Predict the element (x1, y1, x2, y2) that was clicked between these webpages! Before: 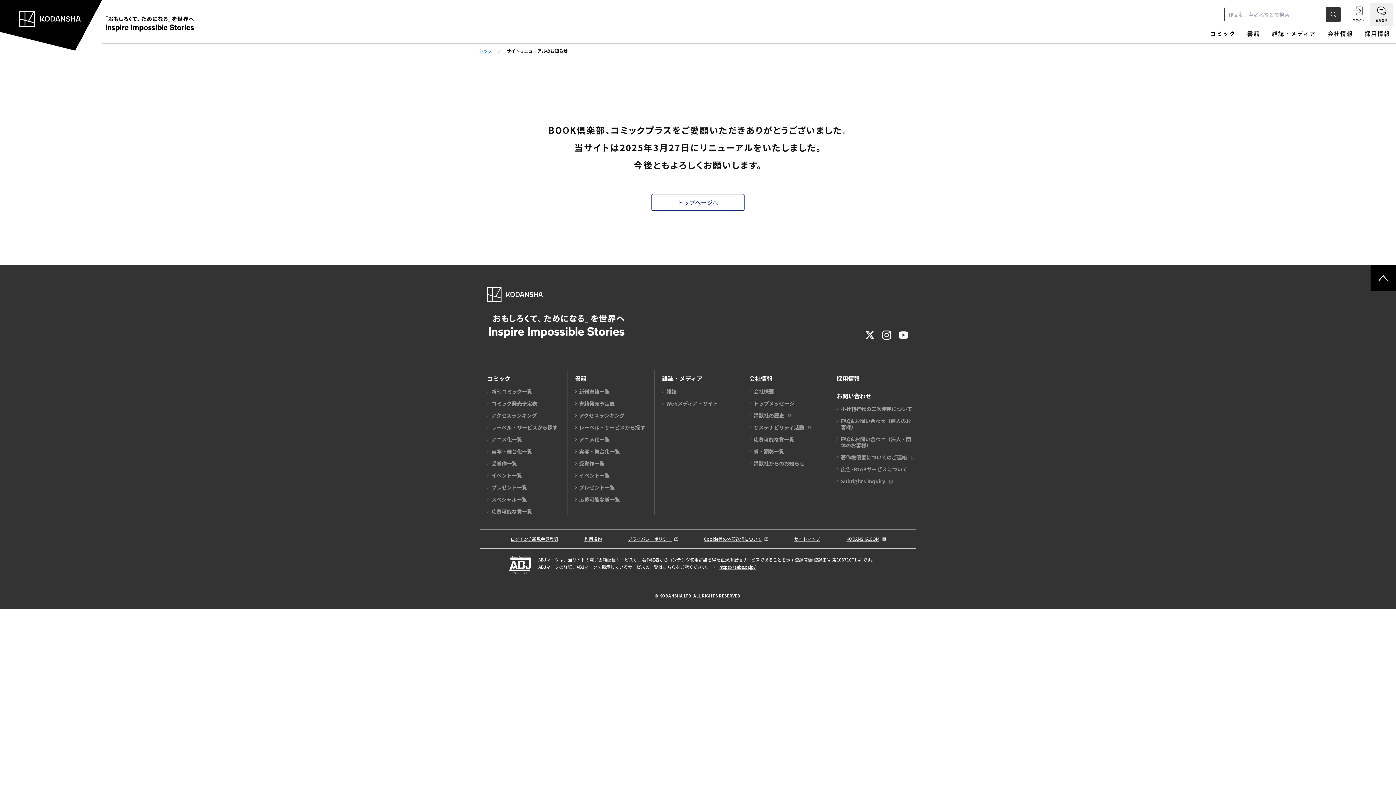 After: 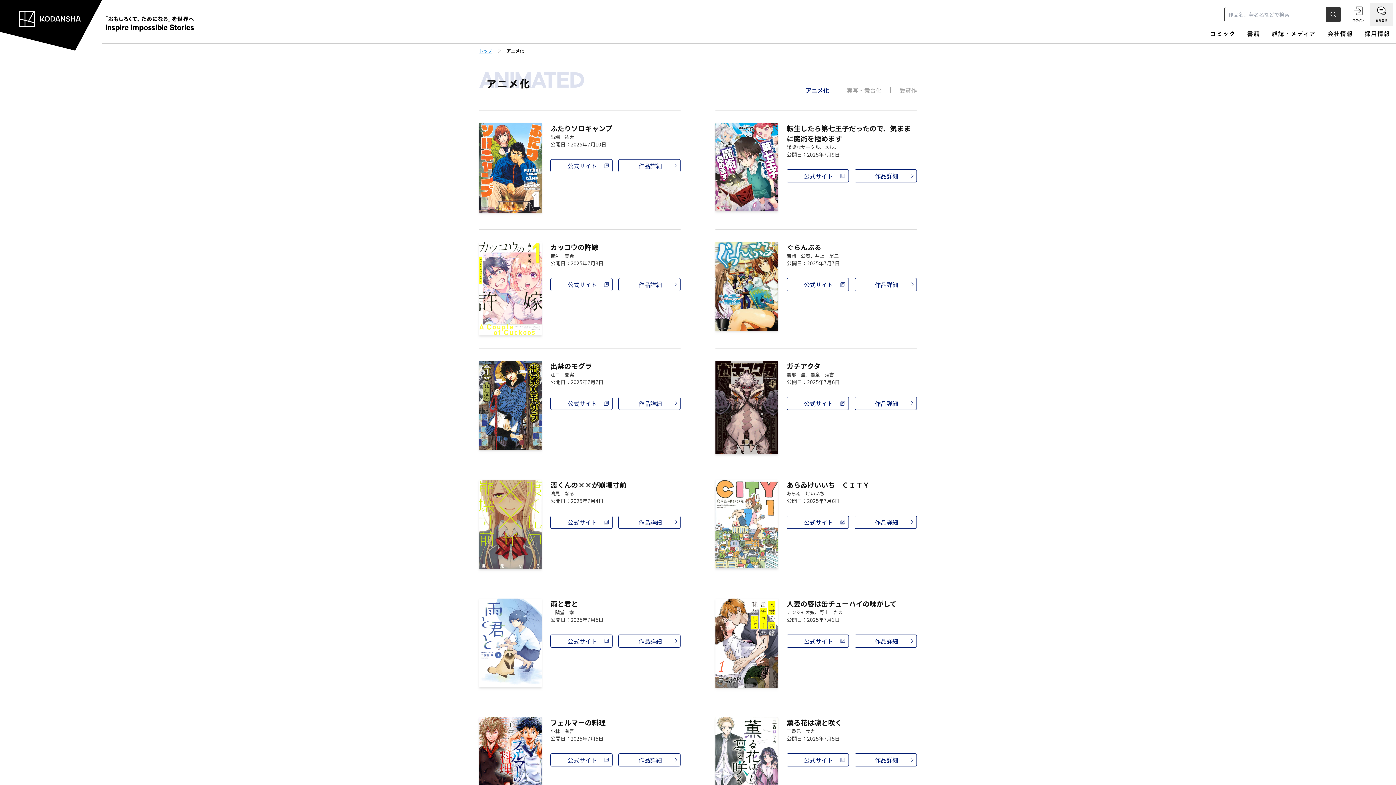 Action: bbox: (579, 435, 609, 443) label: アニメ化一覧